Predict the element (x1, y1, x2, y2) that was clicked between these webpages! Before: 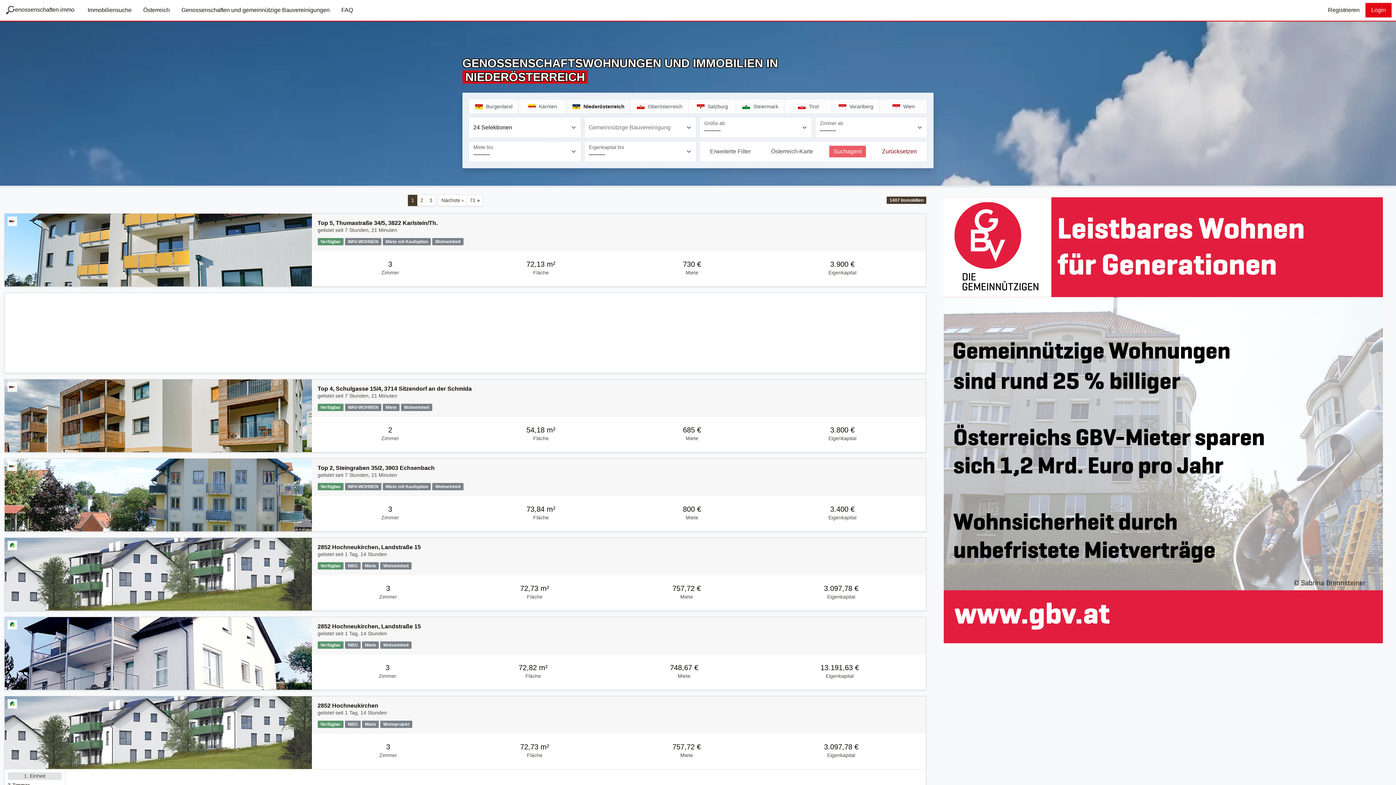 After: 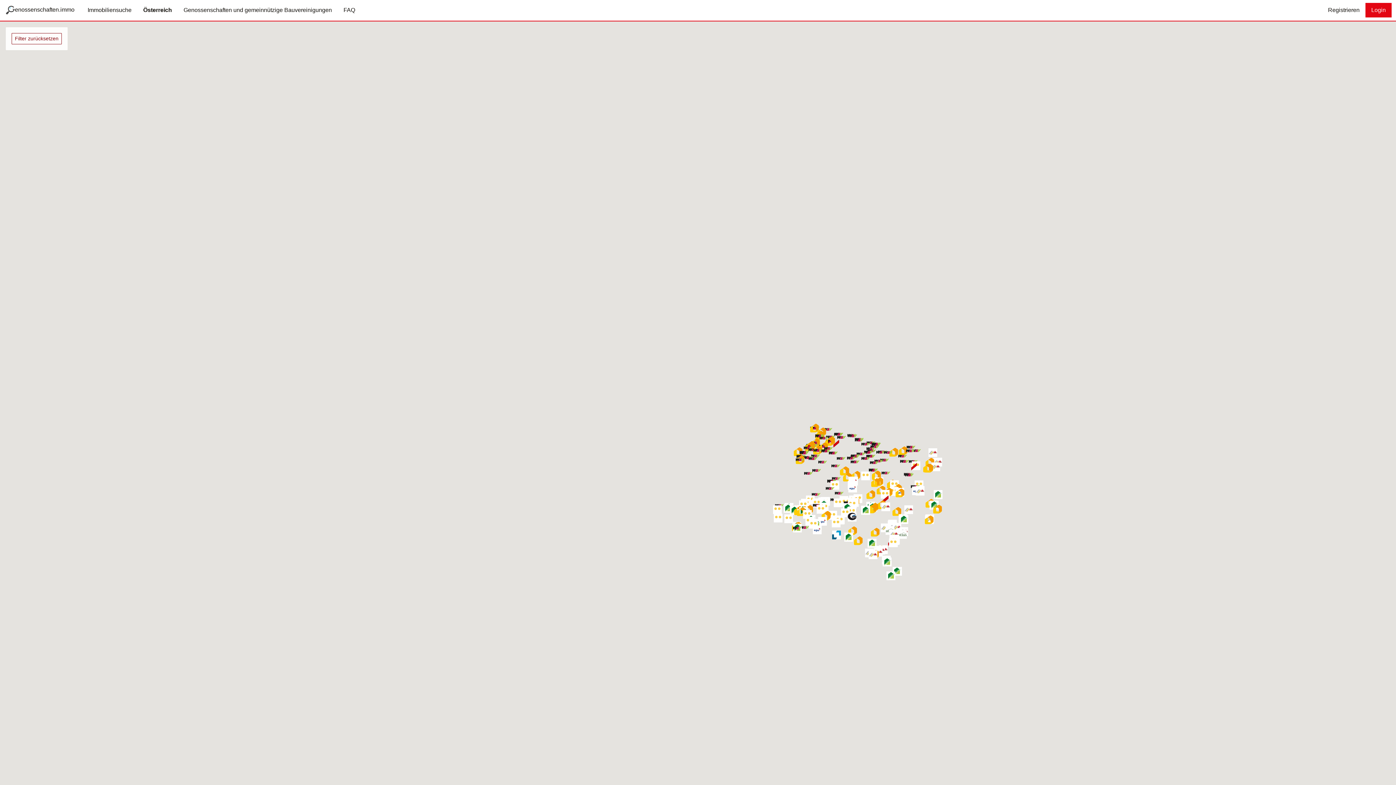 Action: bbox: (766, 145, 817, 157) label: Österreich-Karte